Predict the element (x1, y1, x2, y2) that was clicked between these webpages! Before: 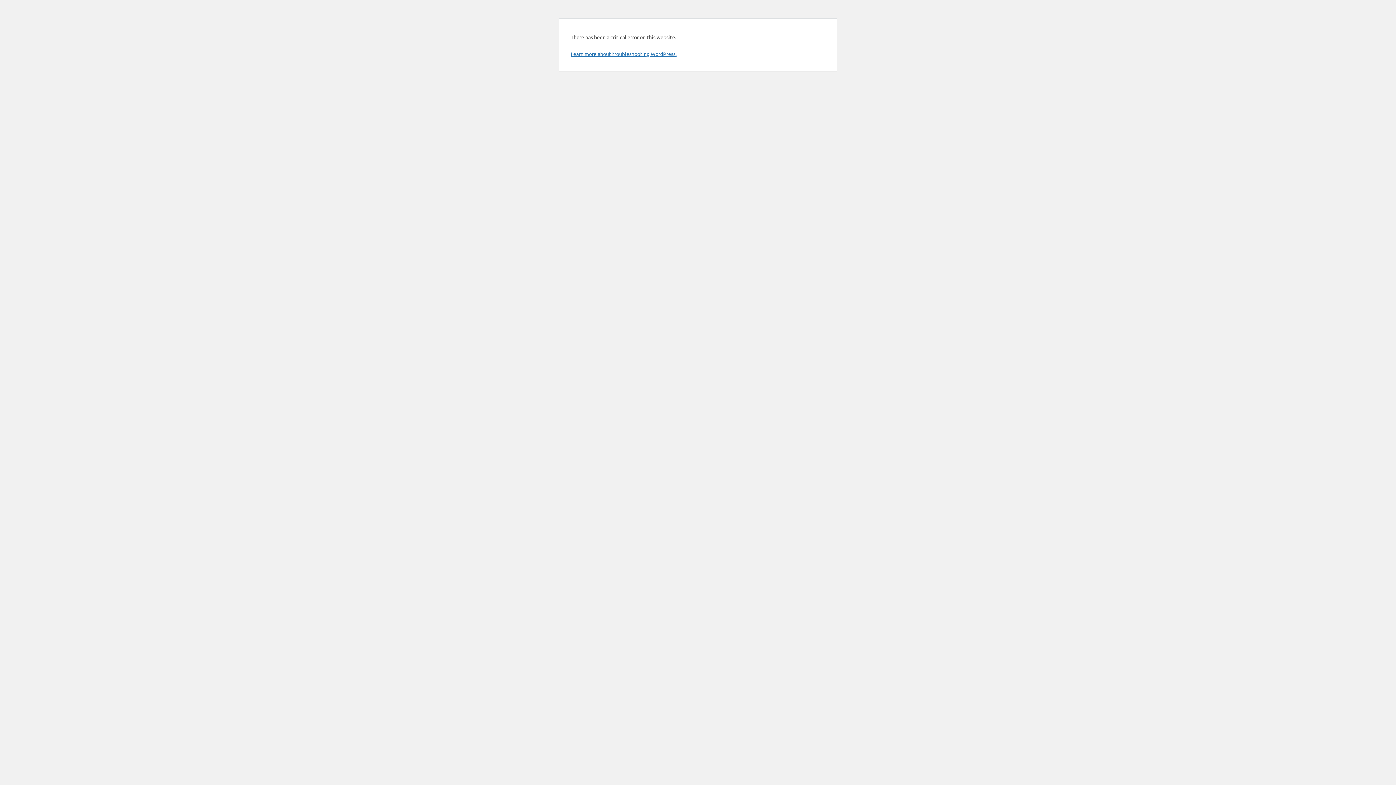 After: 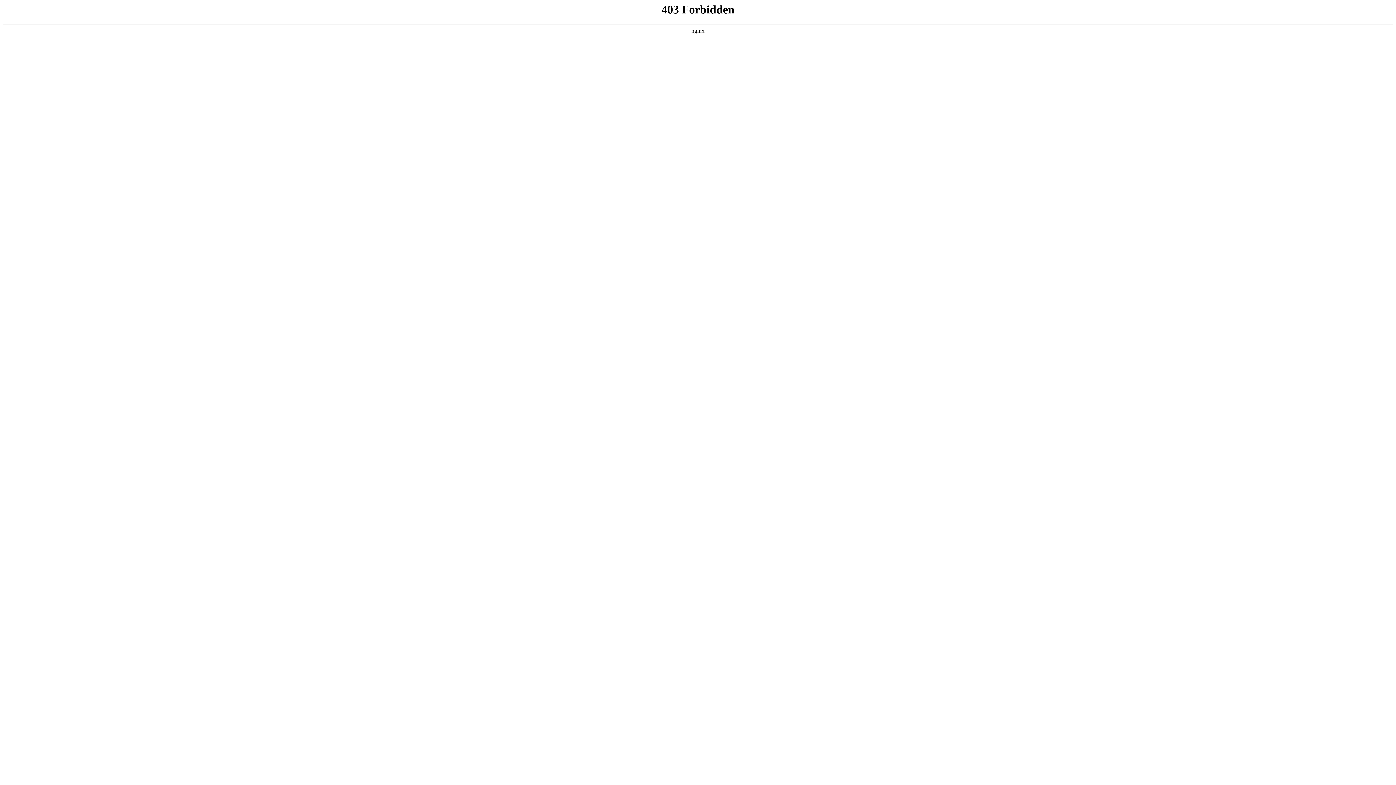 Action: bbox: (570, 50, 676, 57) label: Learn more about troubleshooting WordPress.